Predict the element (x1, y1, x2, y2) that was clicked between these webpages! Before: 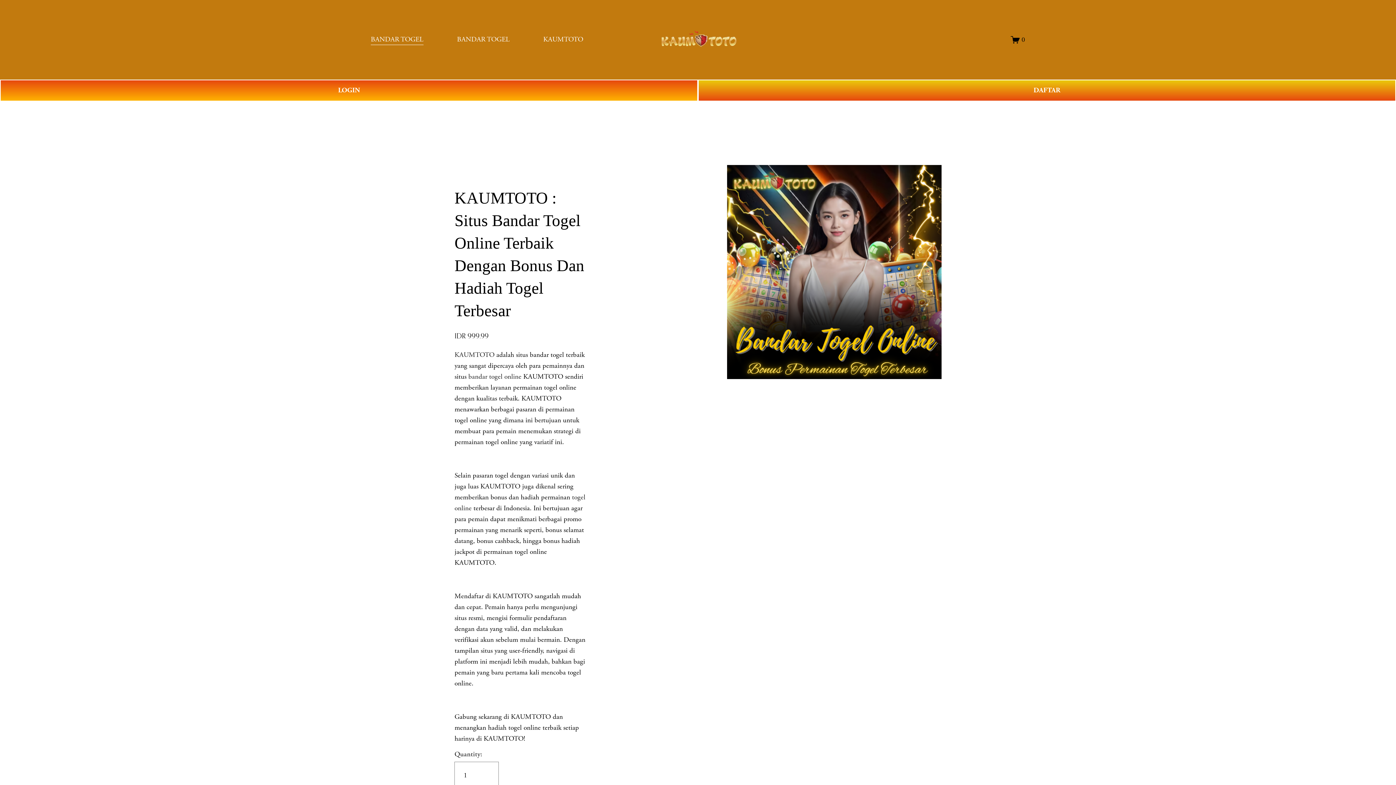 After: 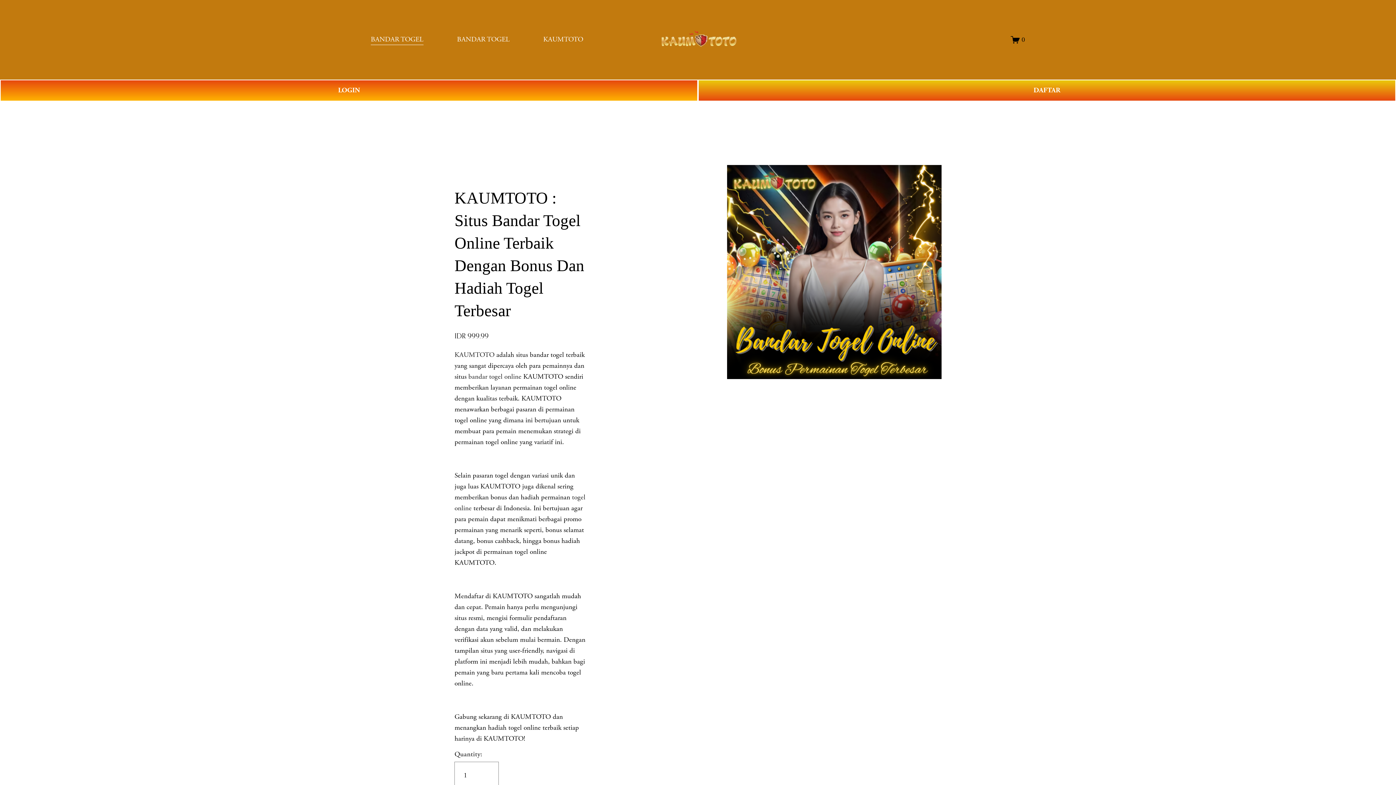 Action: bbox: (1011, 35, 1025, 44) label: 0